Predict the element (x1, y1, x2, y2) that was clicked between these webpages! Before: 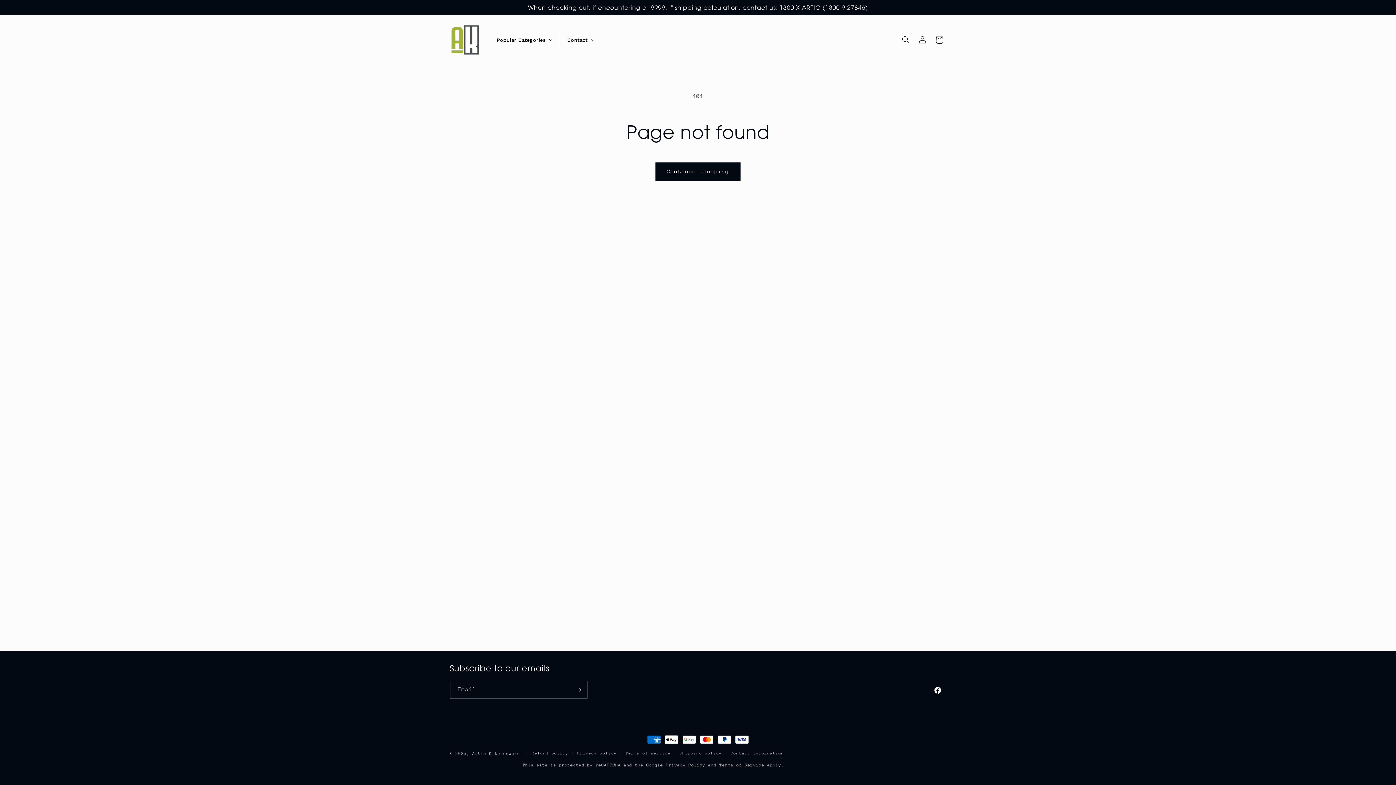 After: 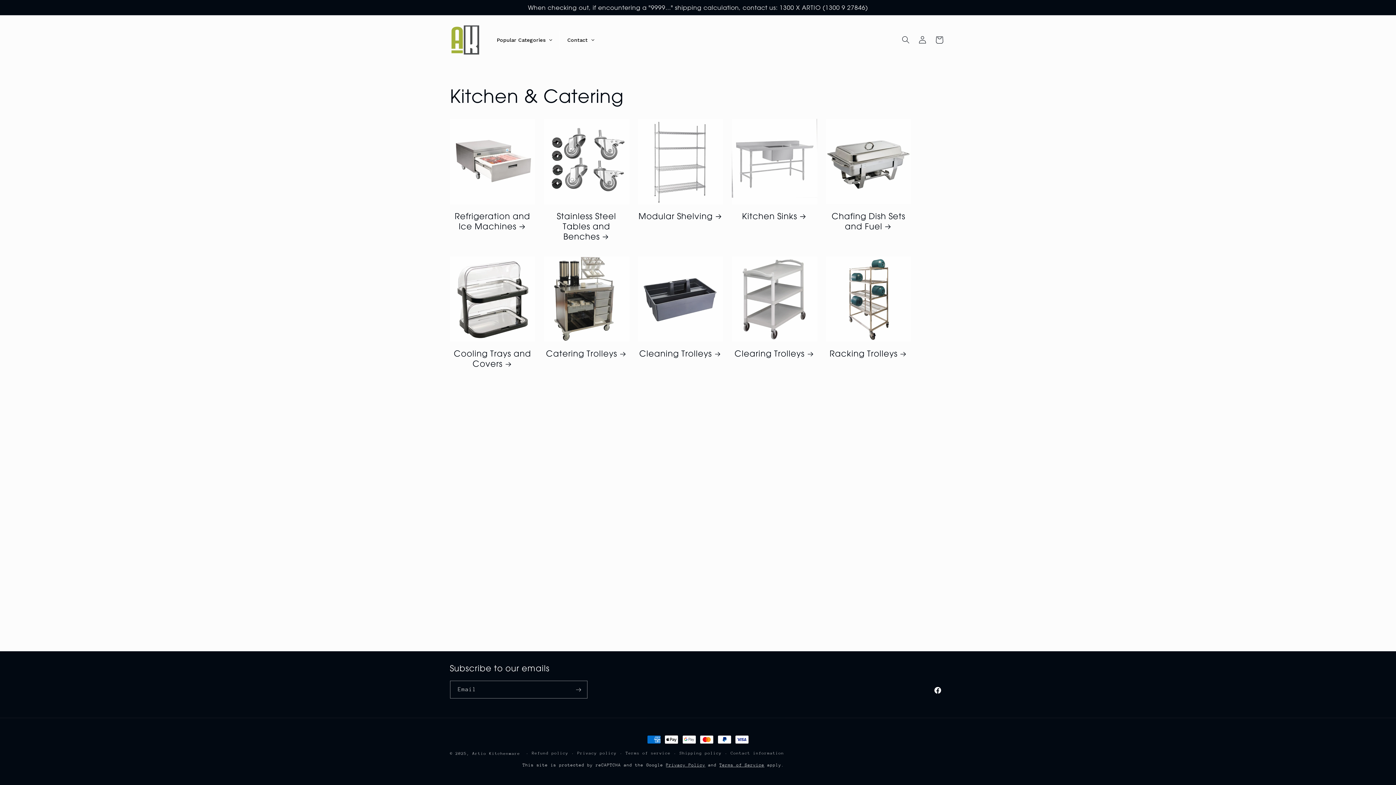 Action: label: Artio Kitchenware bbox: (472, 751, 520, 756)